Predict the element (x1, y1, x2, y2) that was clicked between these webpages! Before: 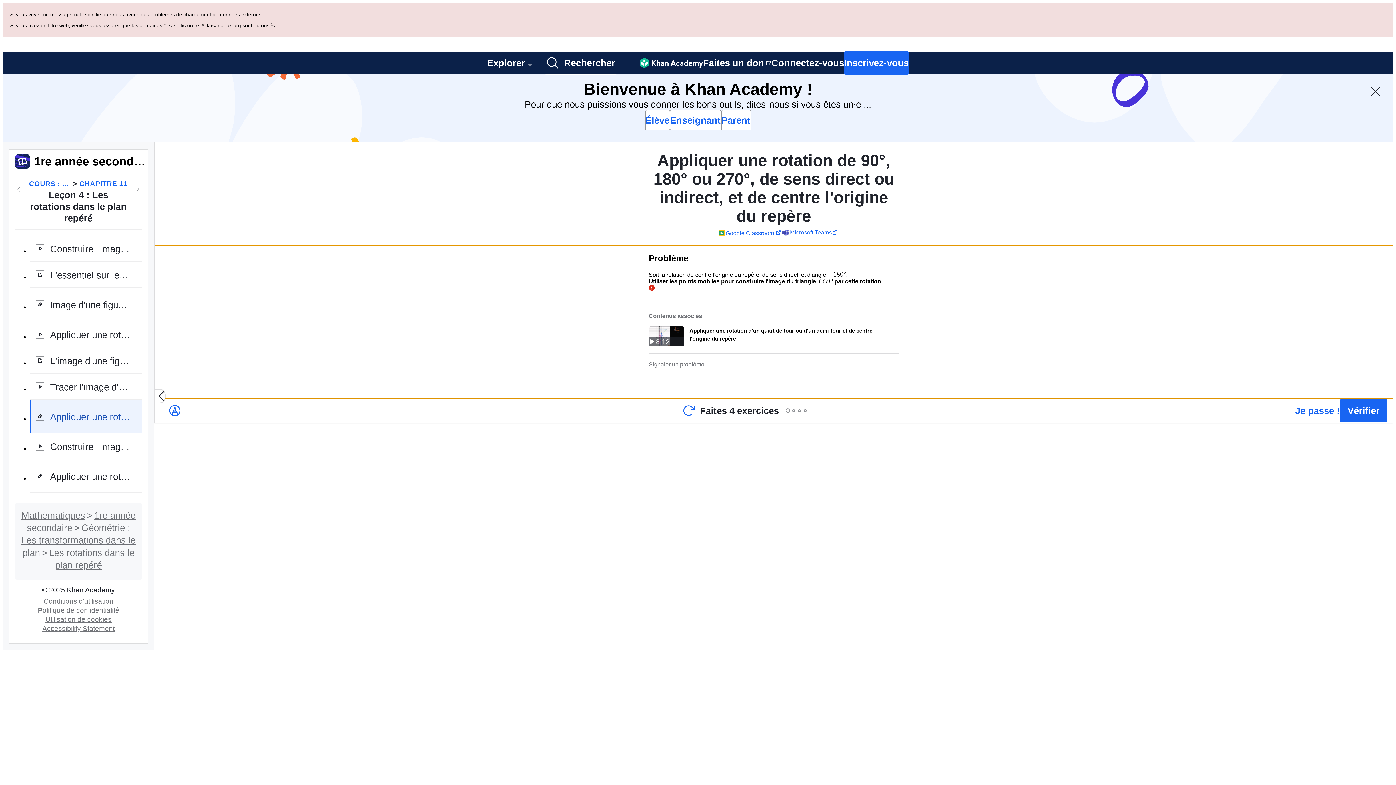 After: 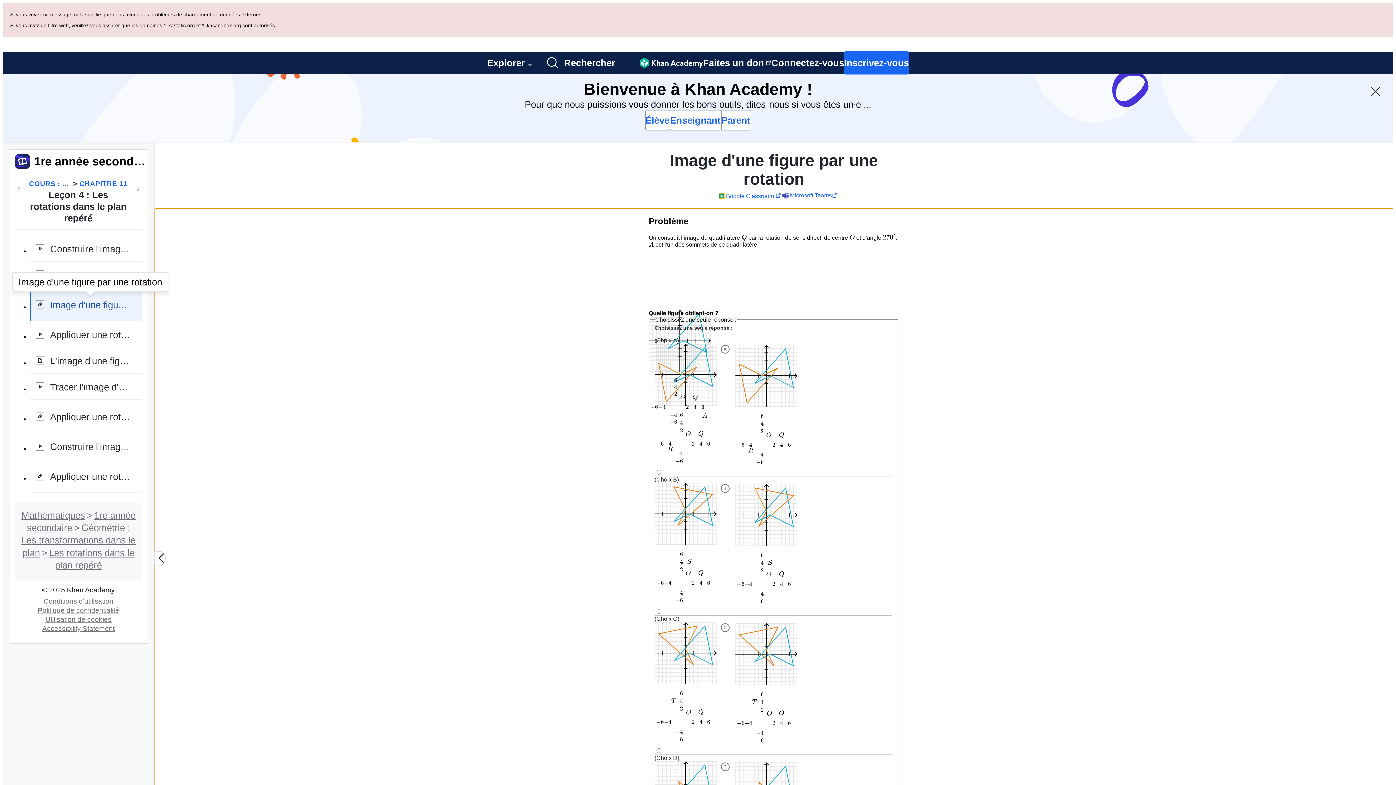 Action: label: Image d'une figure par une rotation bbox: (29, 219, 141, 253)